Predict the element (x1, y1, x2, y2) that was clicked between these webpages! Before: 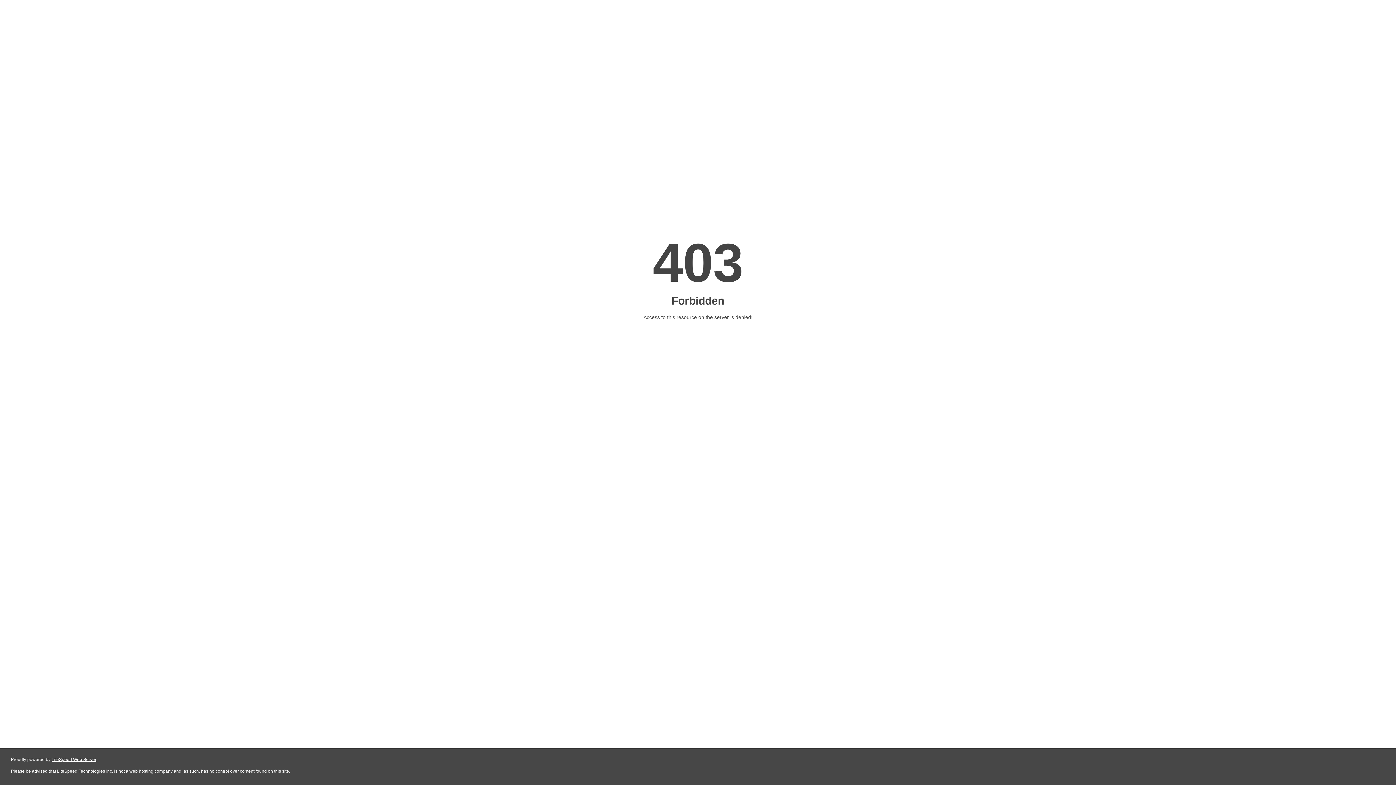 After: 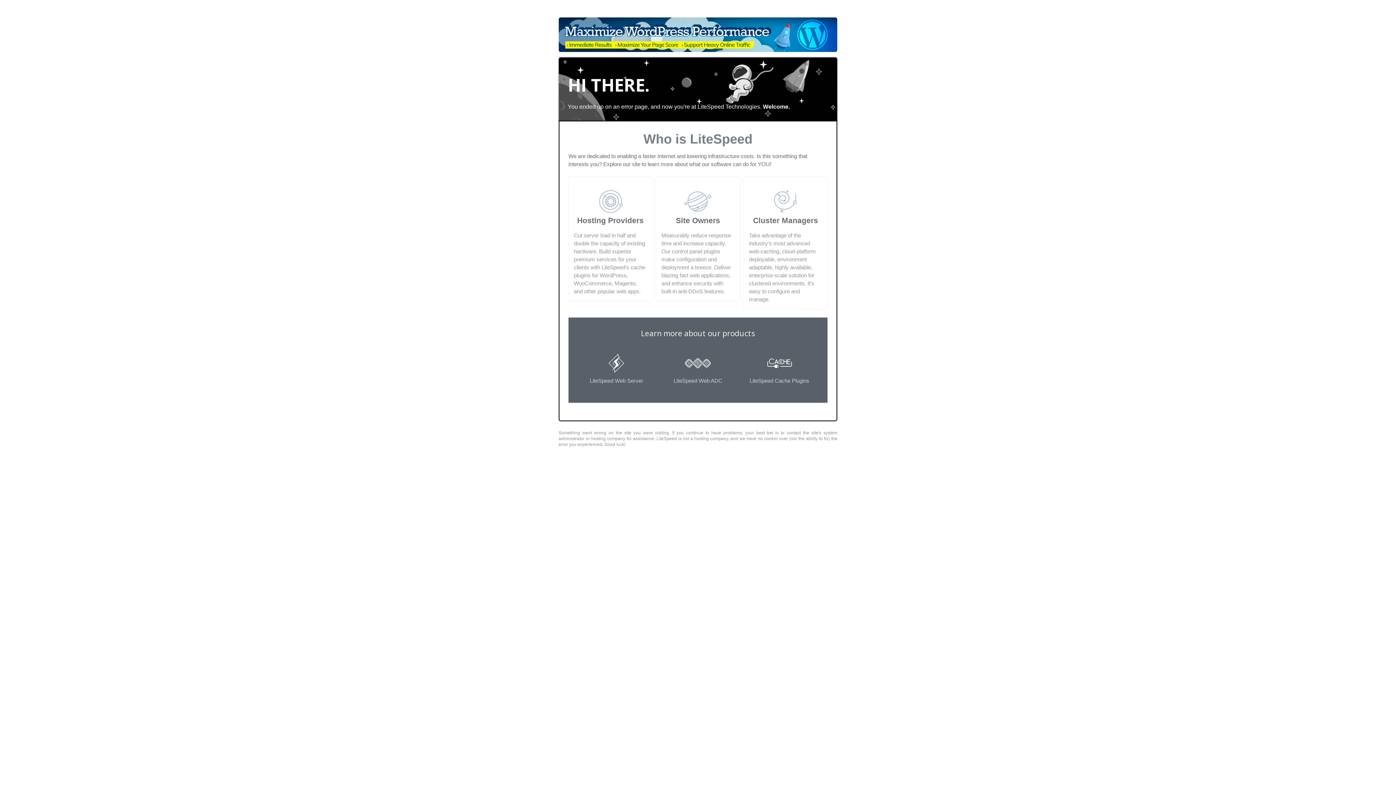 Action: label: LiteSpeed Web Server bbox: (51, 757, 96, 762)